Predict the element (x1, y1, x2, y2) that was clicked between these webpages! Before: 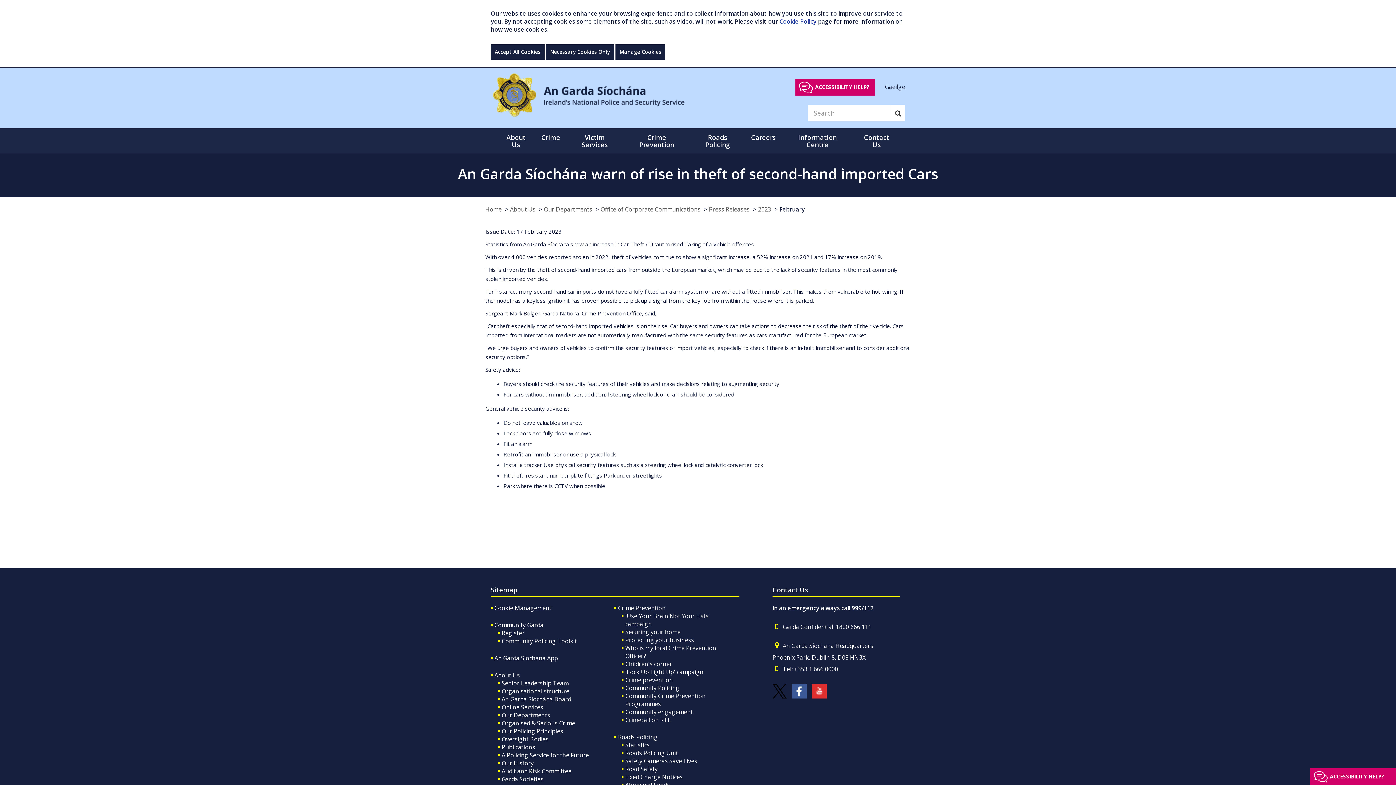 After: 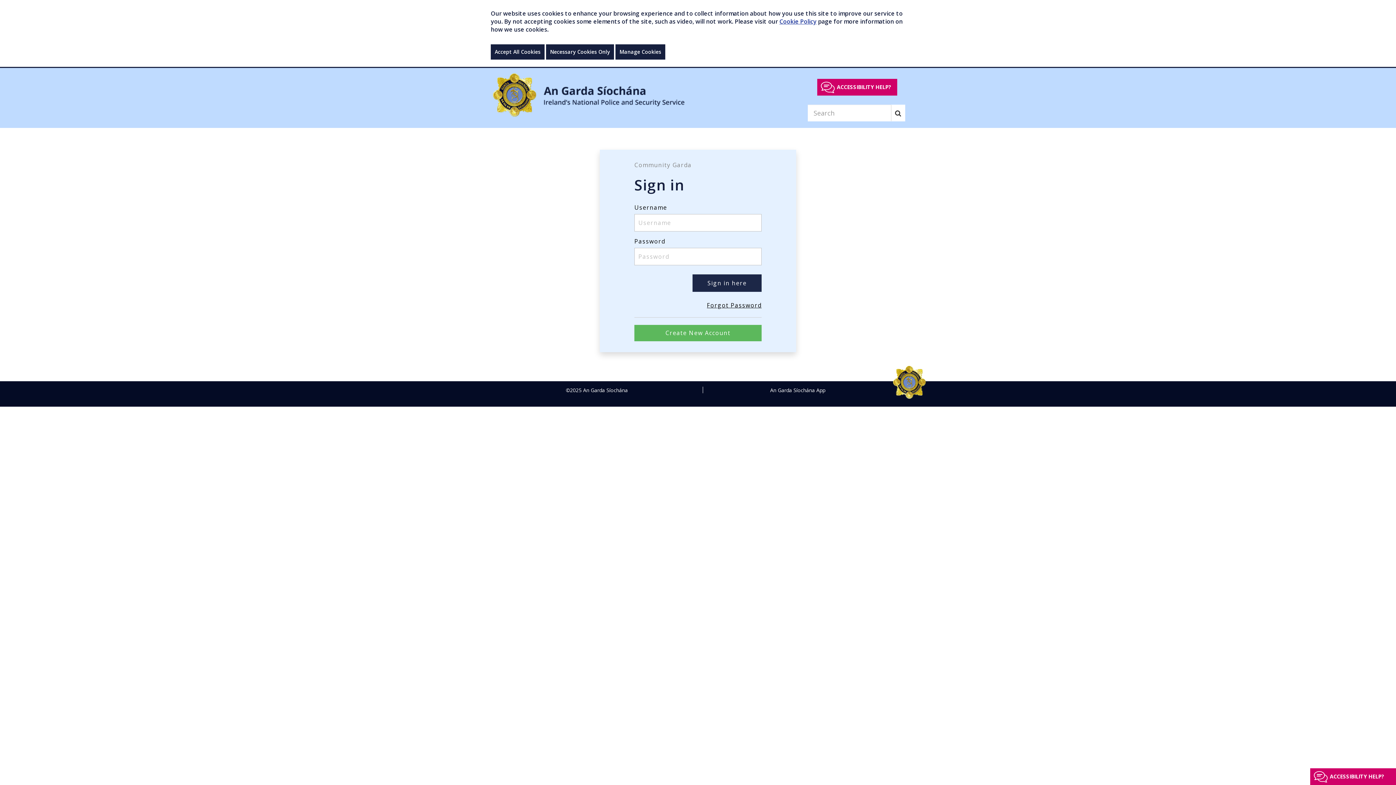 Action: bbox: (501, 637, 577, 645) label: Community Policing Toolkit